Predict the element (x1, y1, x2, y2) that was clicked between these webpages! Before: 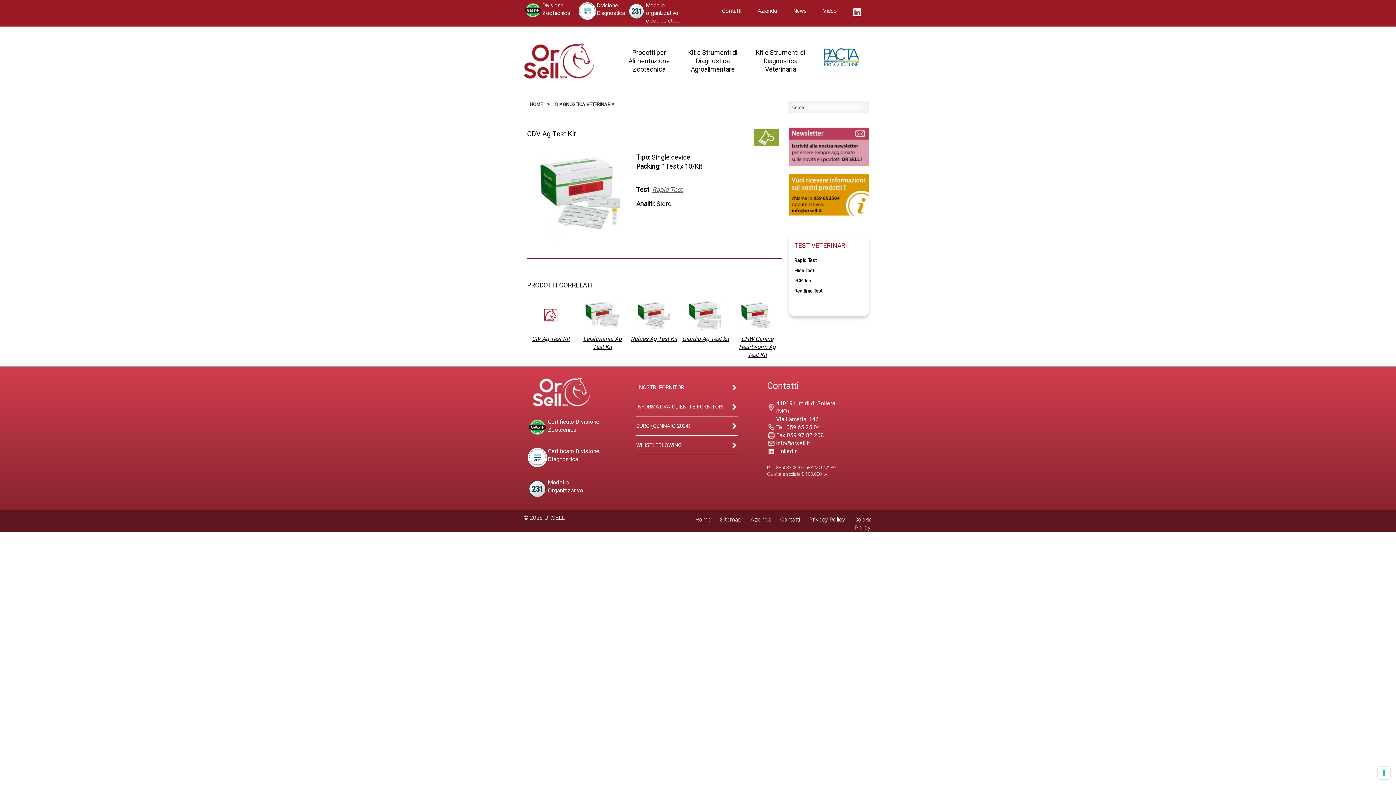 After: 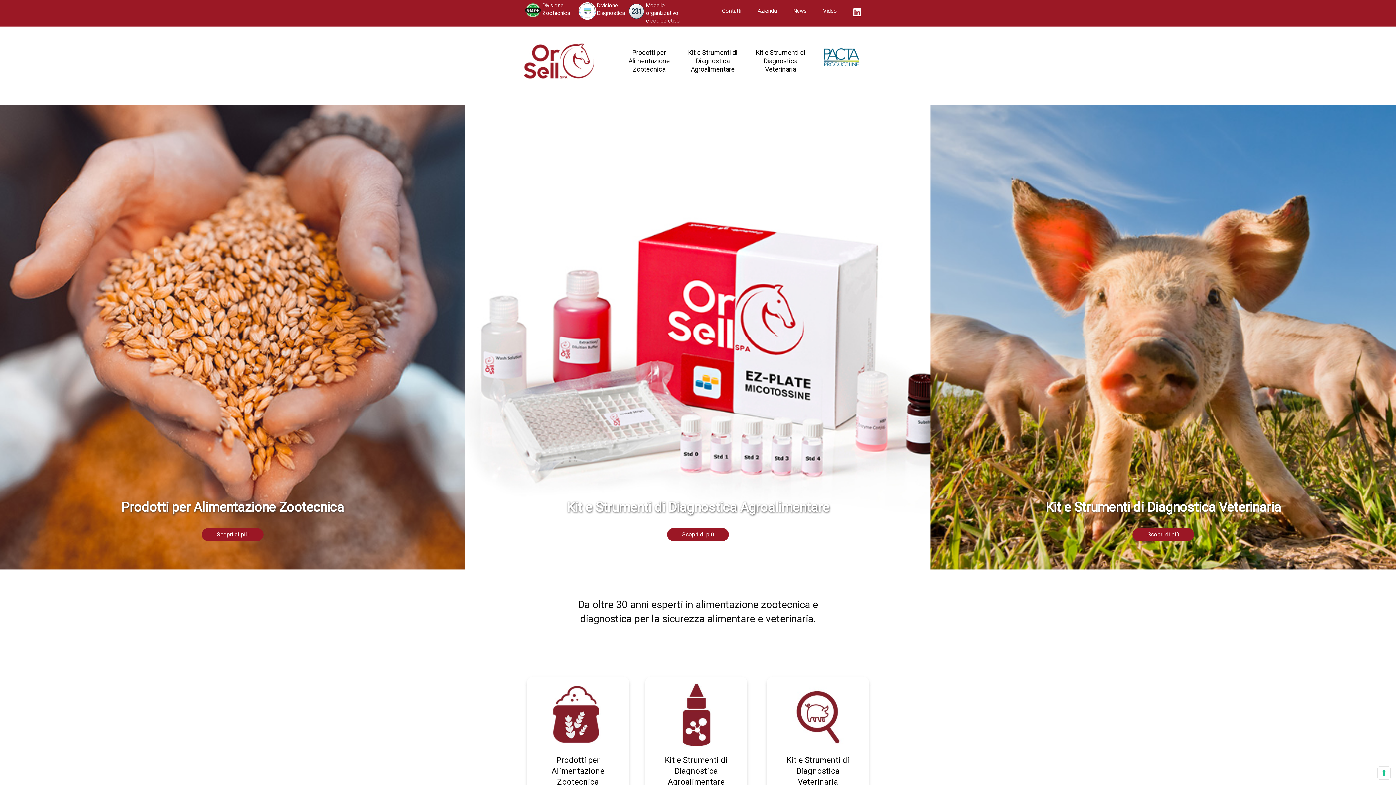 Action: label: Home bbox: (695, 516, 711, 523)